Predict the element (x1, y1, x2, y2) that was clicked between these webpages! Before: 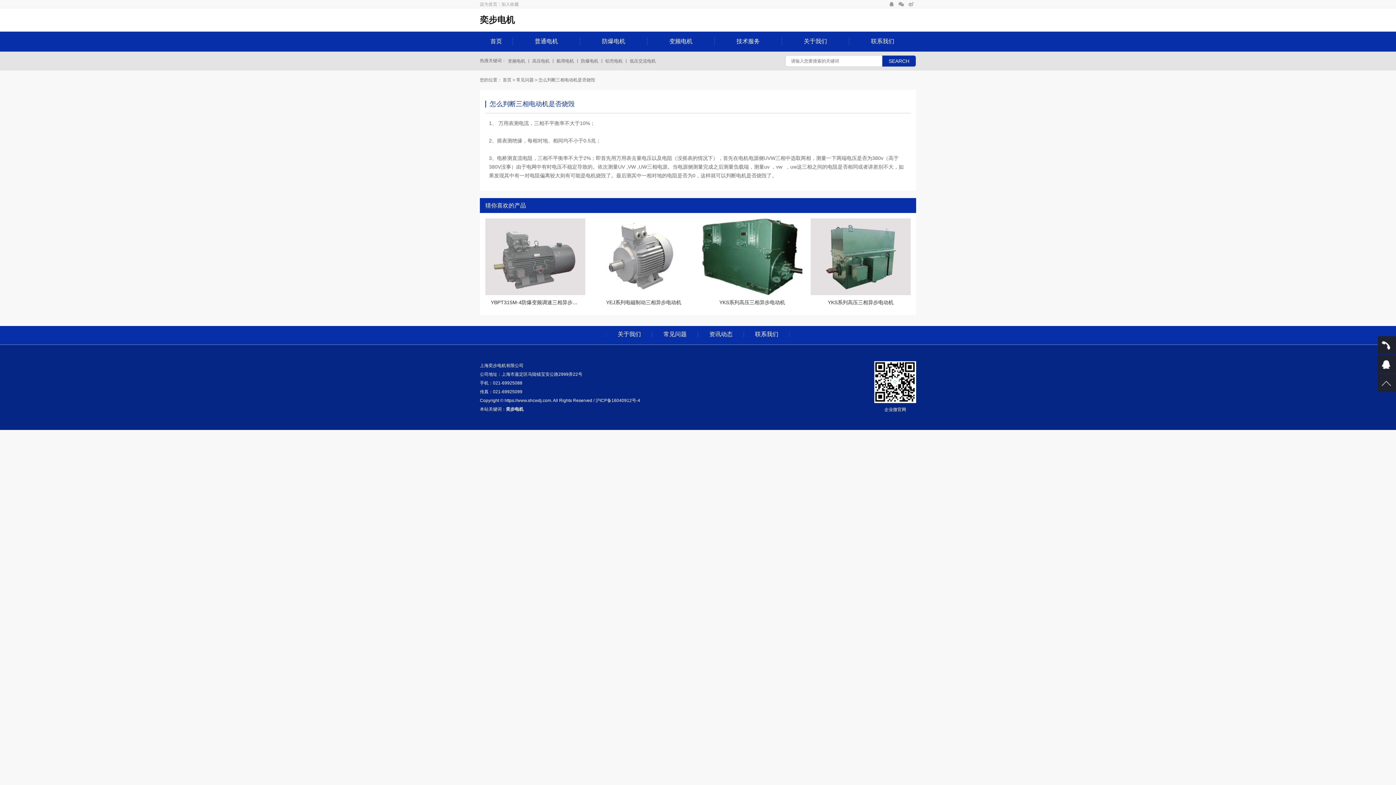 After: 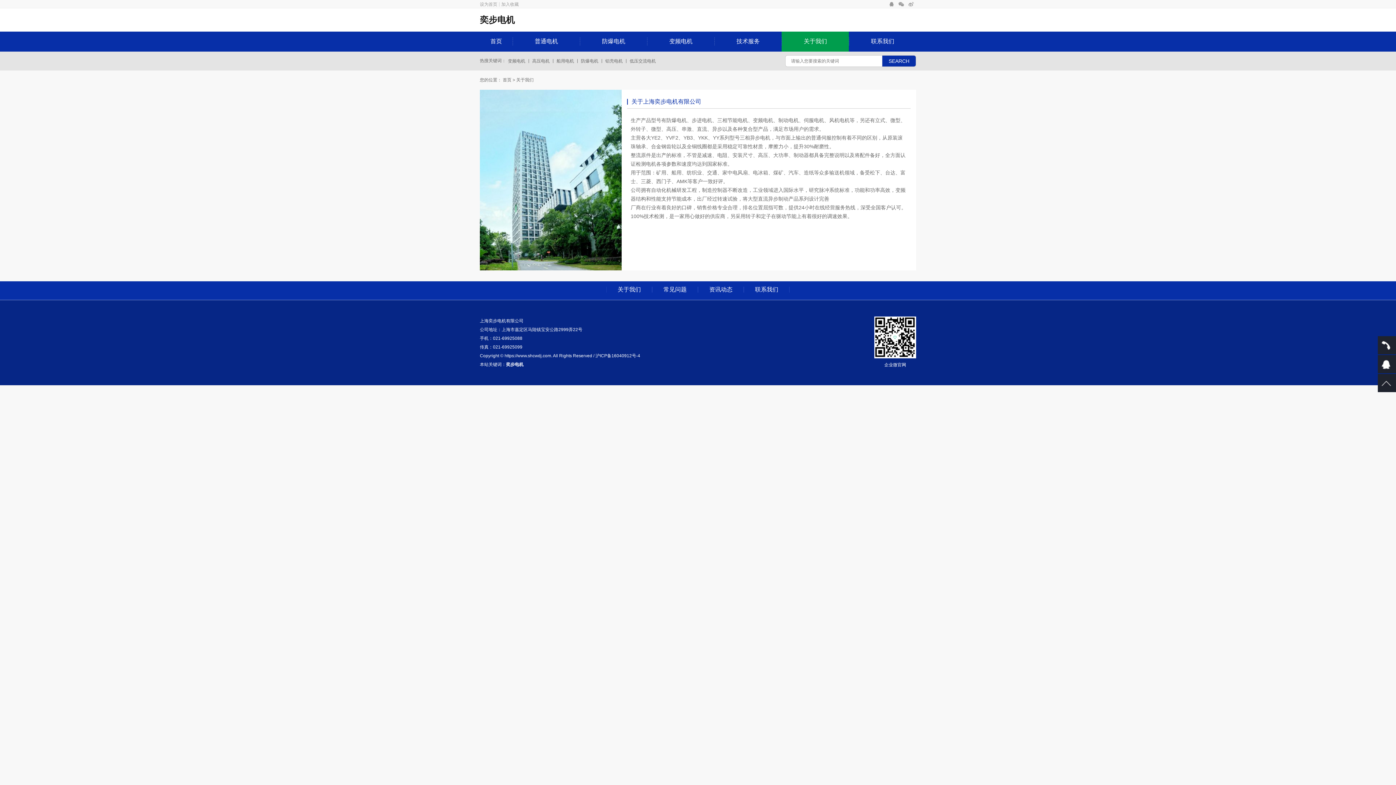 Action: label: 关于我们 bbox: (804, 38, 827, 44)